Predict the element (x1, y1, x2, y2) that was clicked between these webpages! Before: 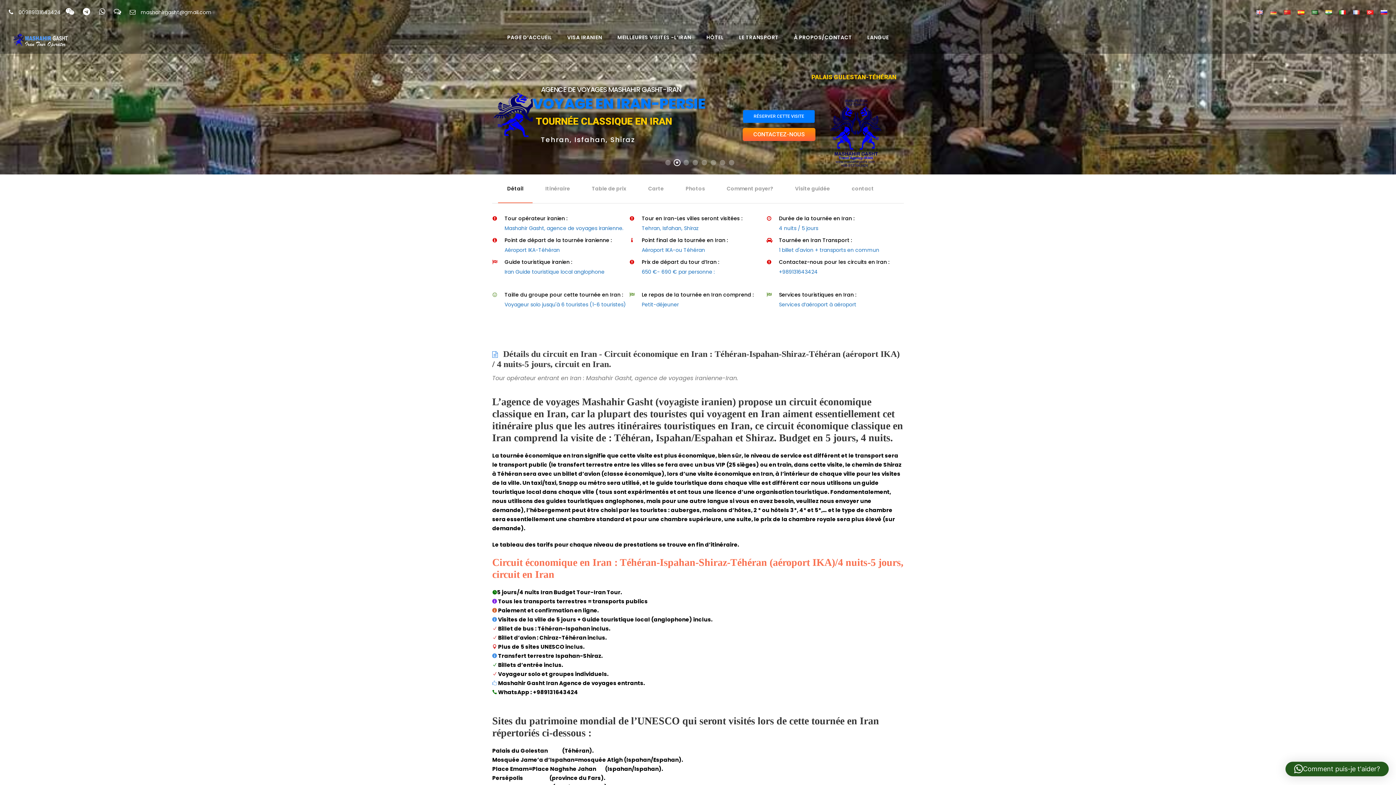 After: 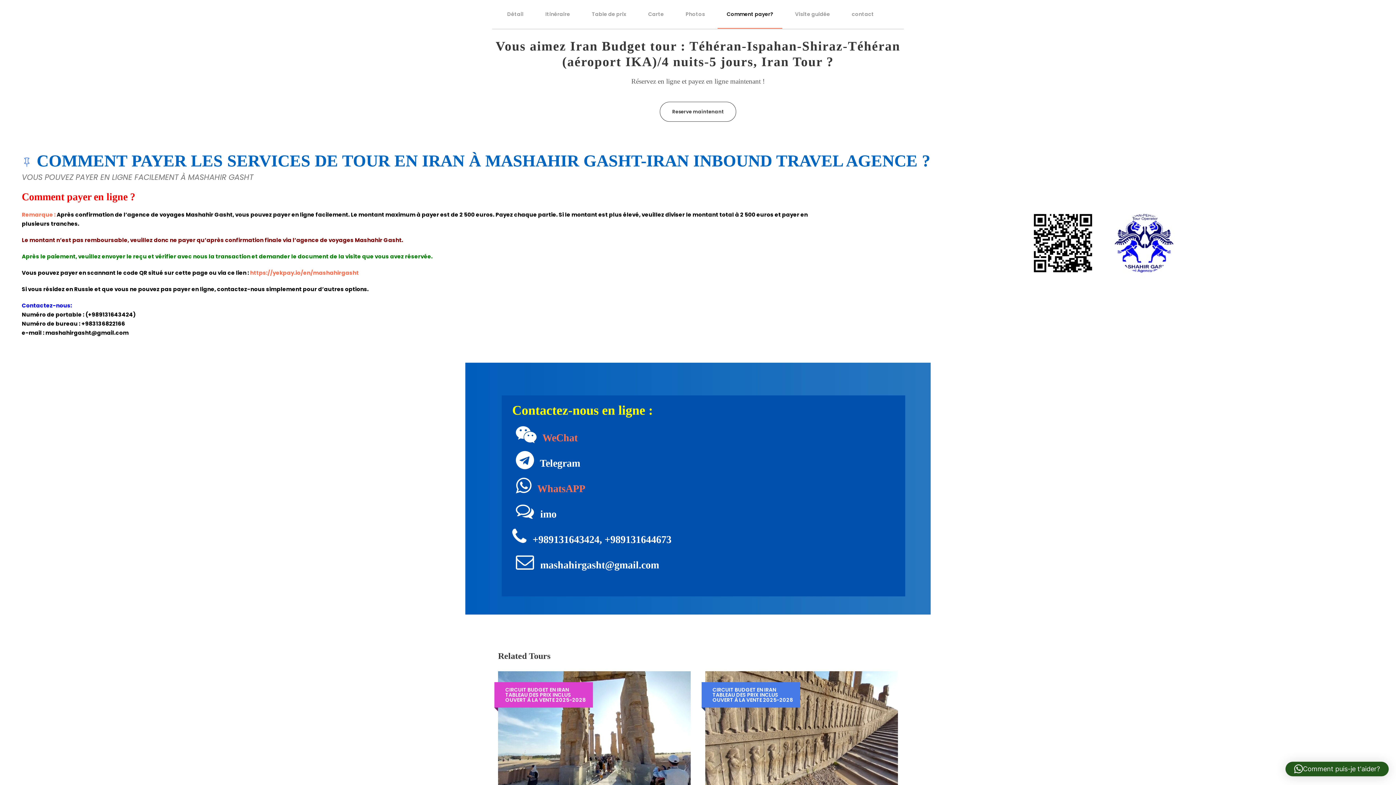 Action: bbox: (786, 174, 839, 203) label: Visite guidée